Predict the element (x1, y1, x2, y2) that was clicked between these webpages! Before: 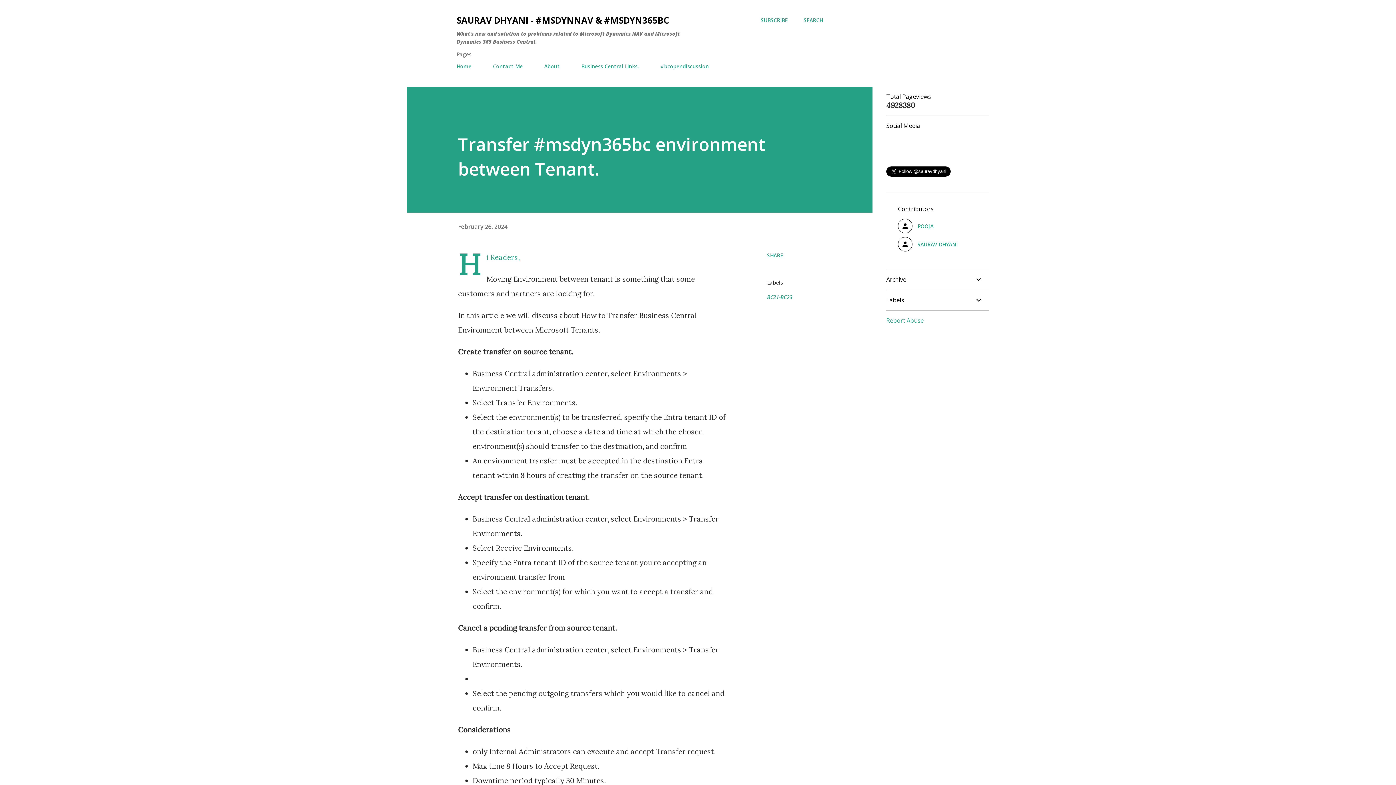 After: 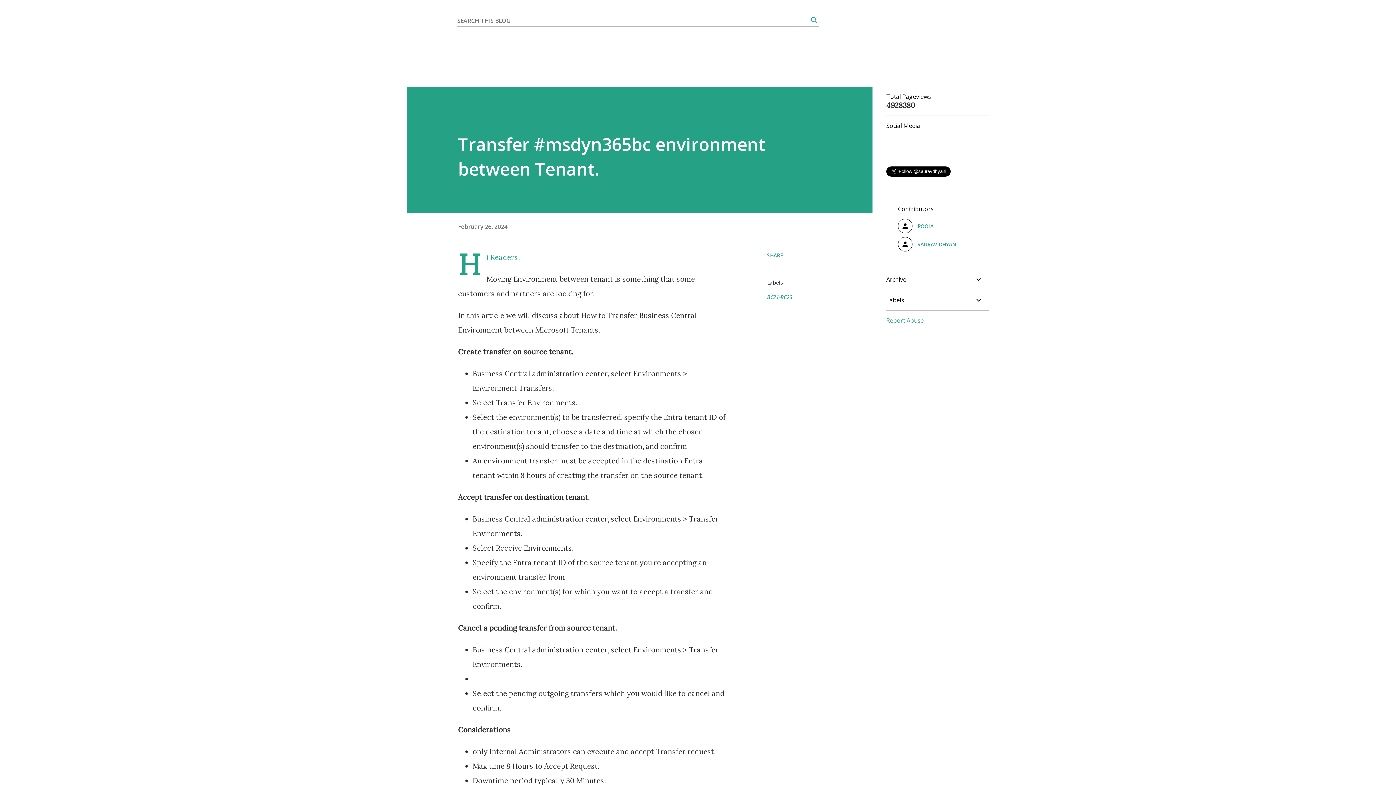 Action: label: Search bbox: (804, 16, 823, 24)